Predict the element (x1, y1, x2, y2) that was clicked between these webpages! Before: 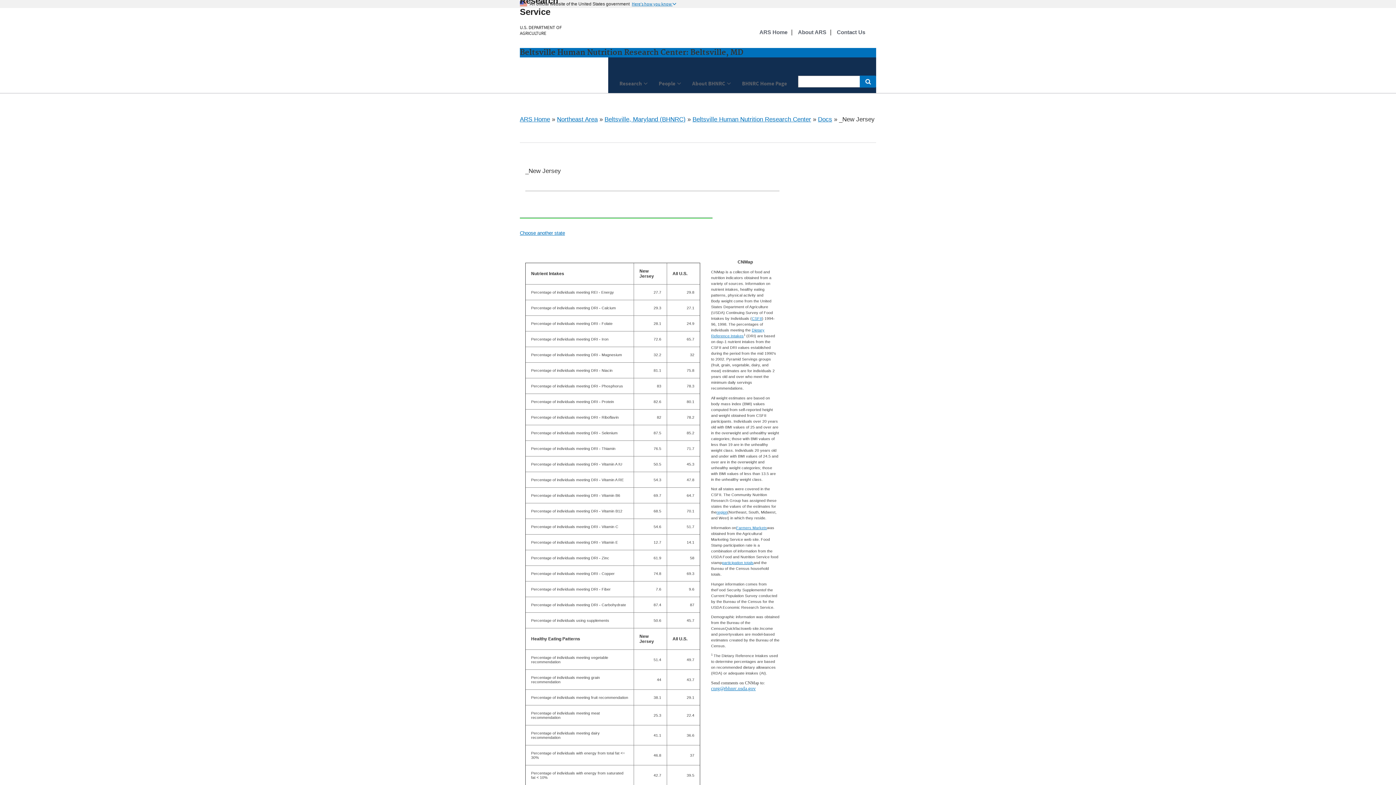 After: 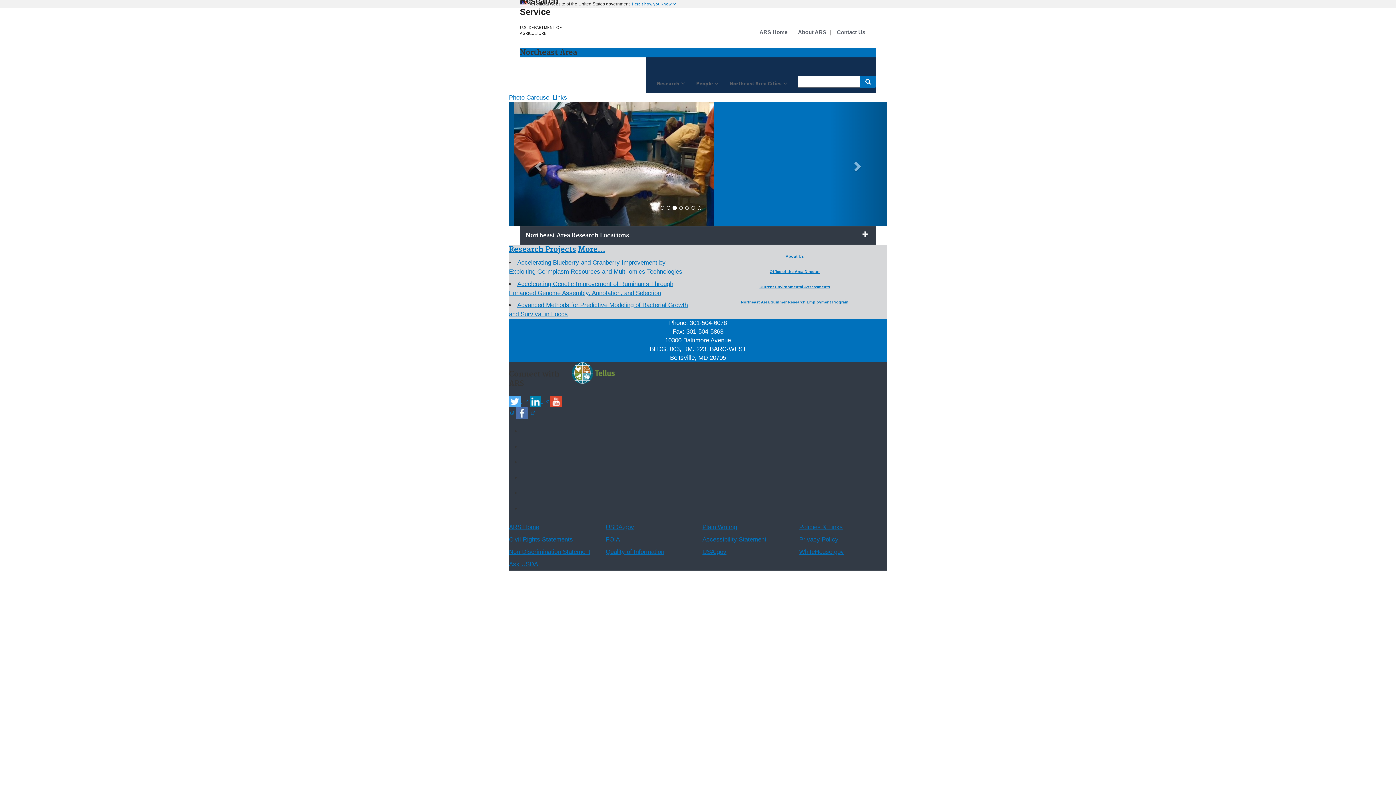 Action: bbox: (557, 116, 597, 122) label: Northeast Area